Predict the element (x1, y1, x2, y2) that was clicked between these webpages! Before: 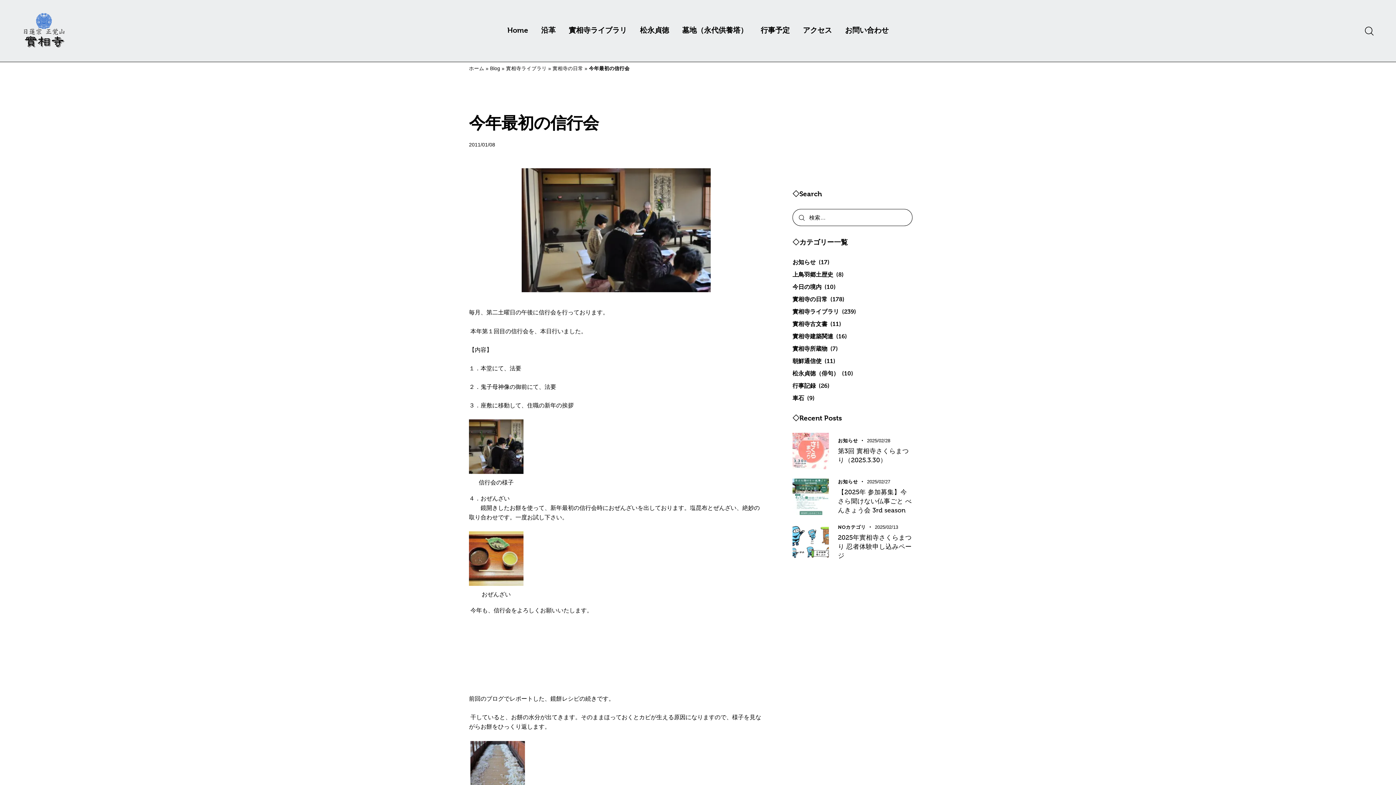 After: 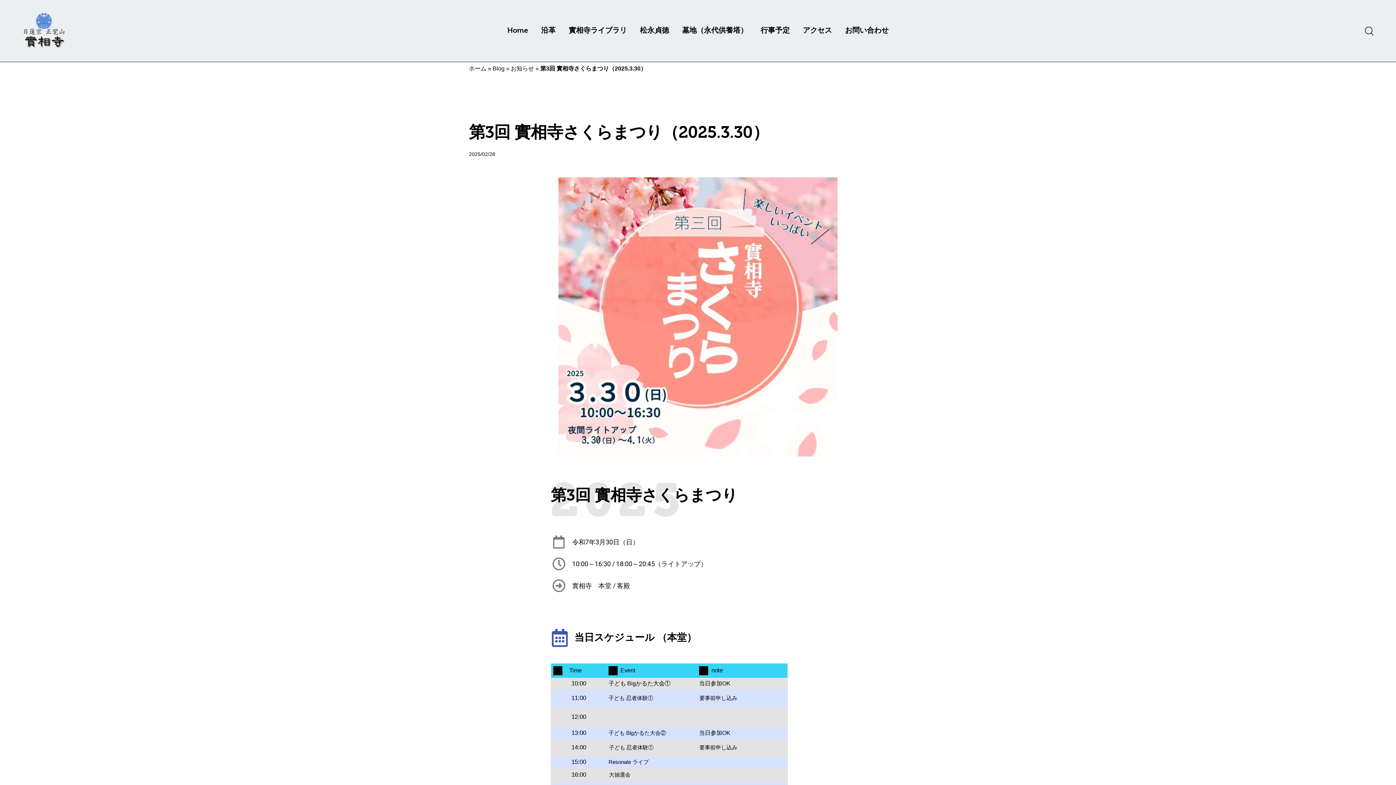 Action: bbox: (792, 434, 829, 440)